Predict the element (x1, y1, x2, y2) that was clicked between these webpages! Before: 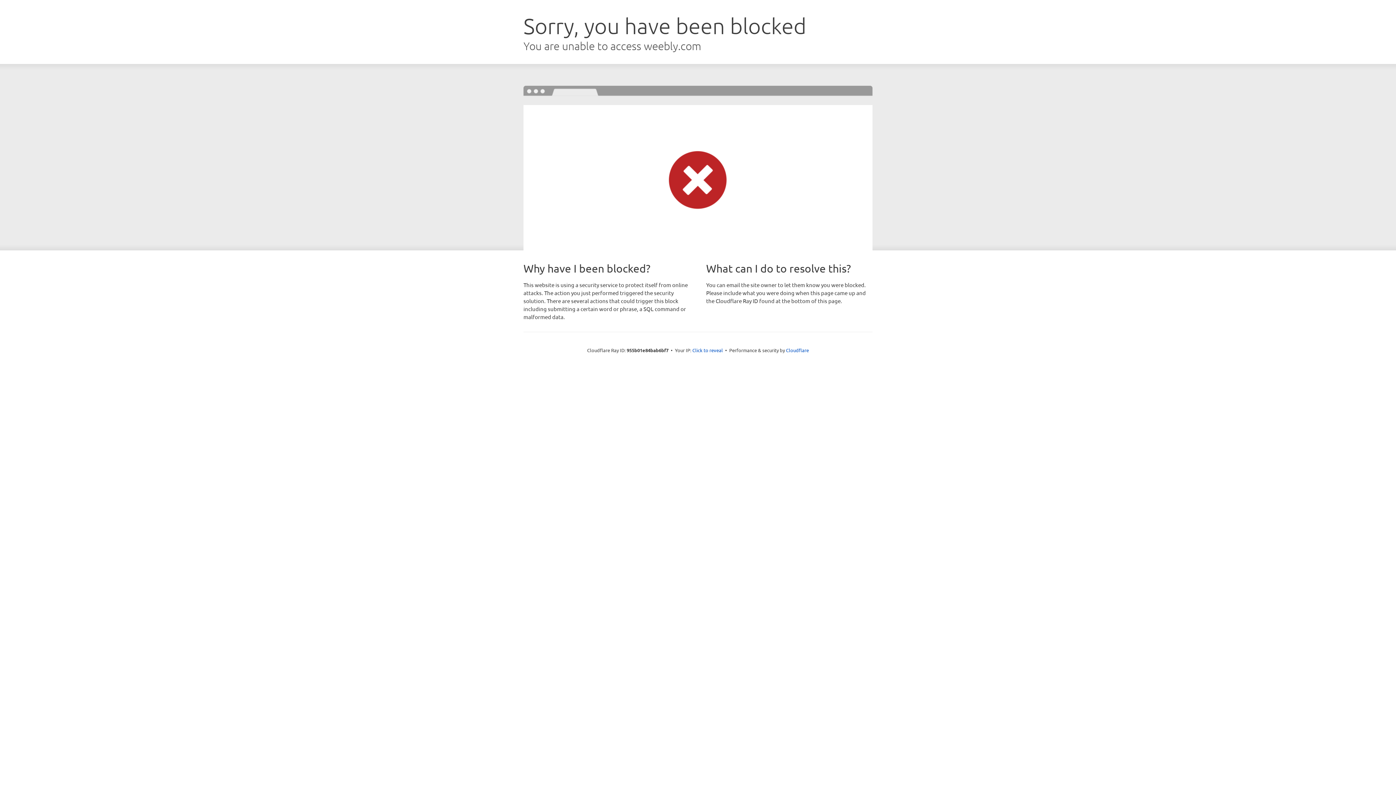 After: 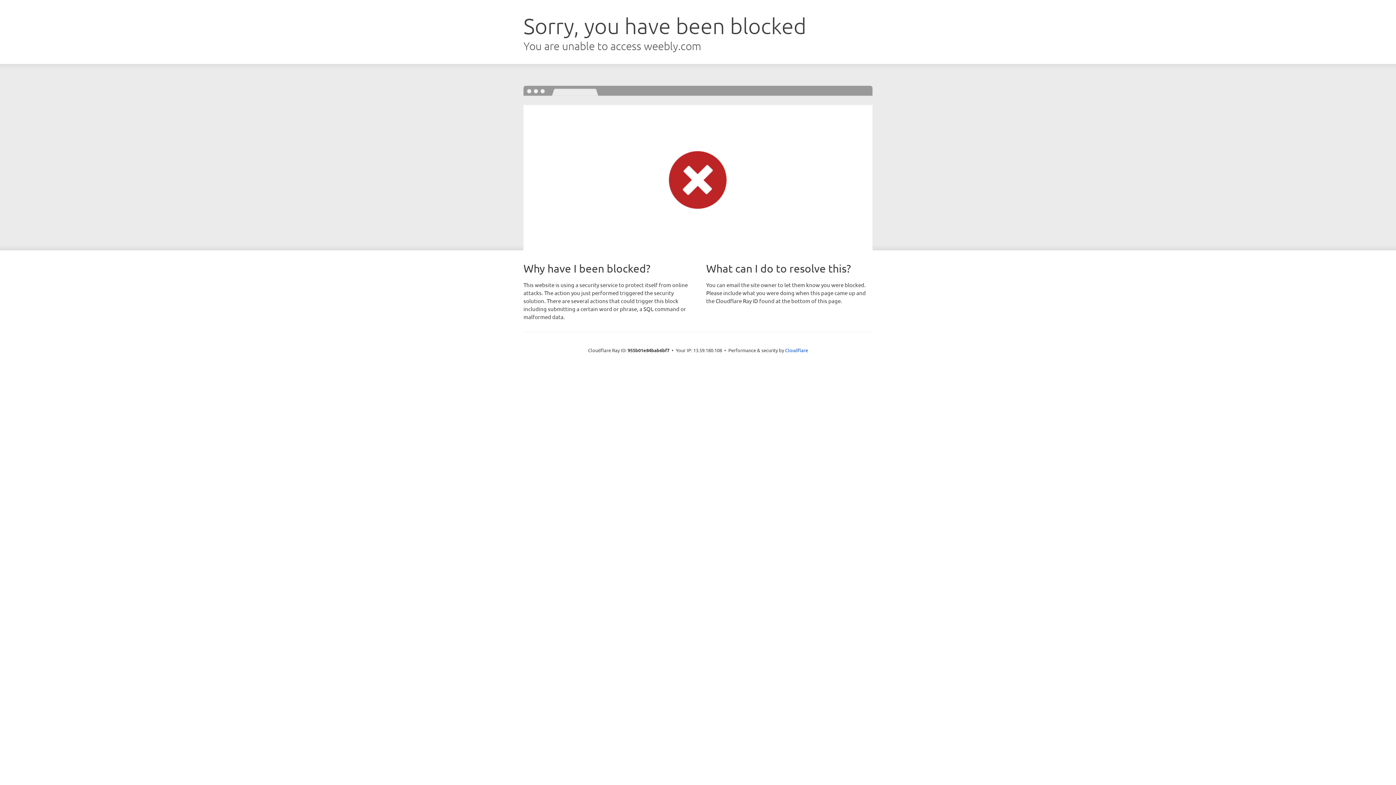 Action: bbox: (692, 346, 723, 353) label: Click to reveal